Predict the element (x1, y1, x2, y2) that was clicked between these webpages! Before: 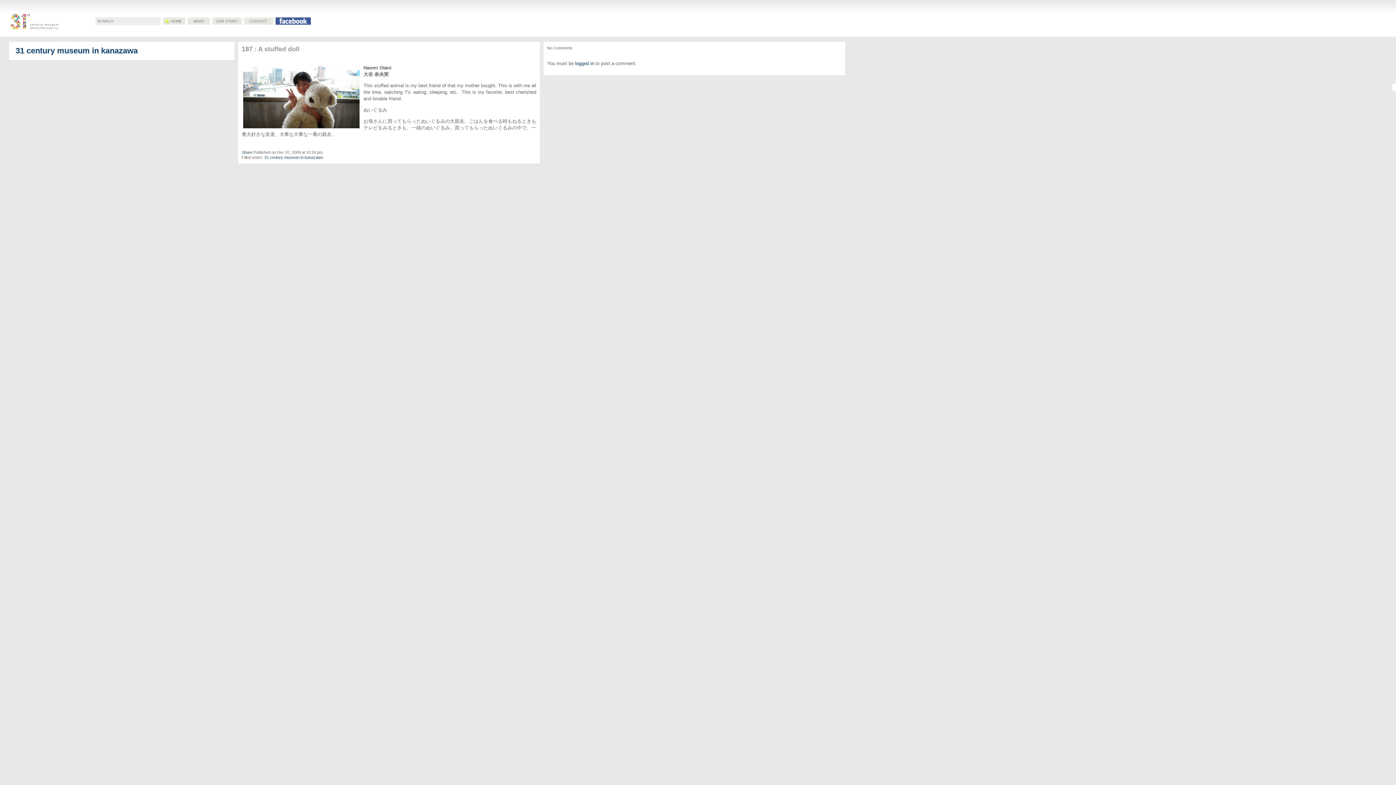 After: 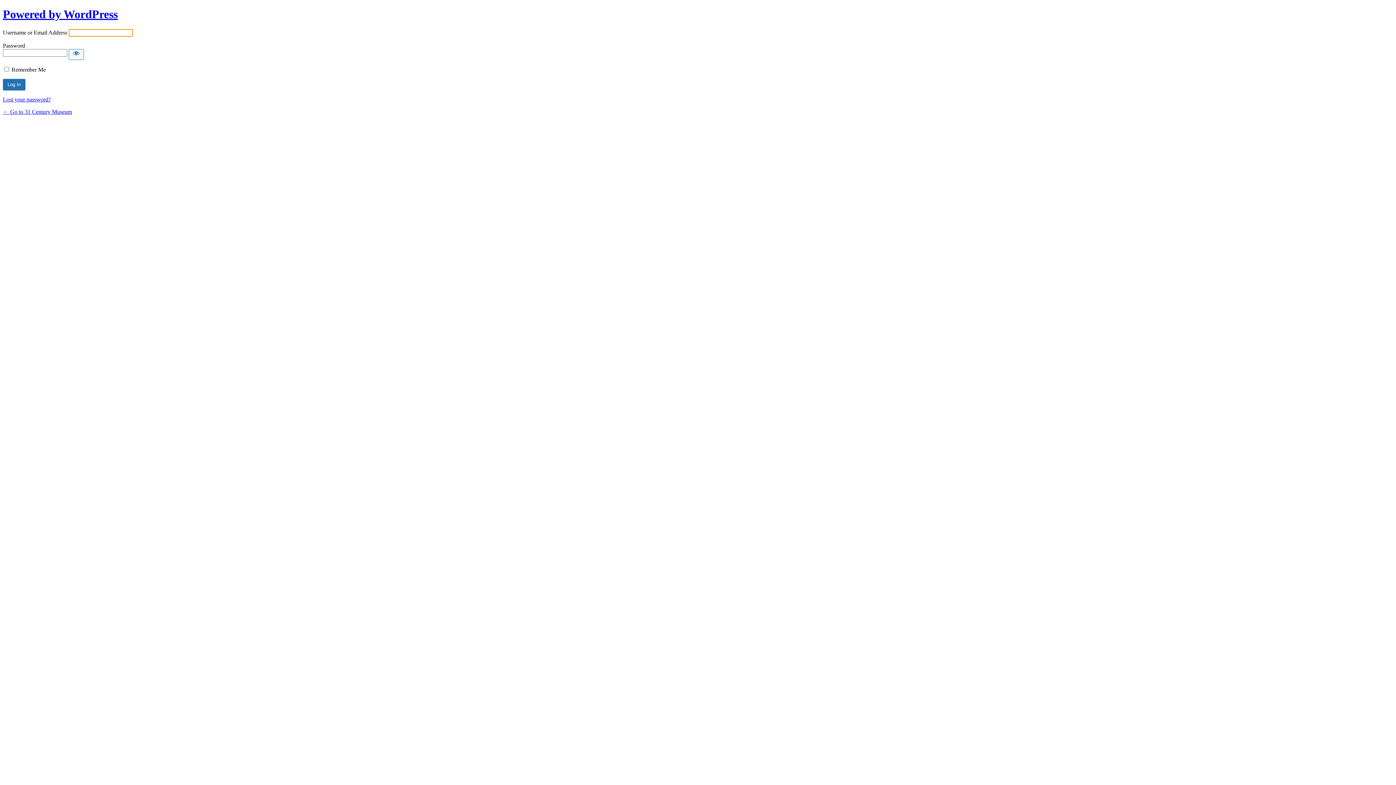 Action: bbox: (575, 60, 594, 66) label: logged in